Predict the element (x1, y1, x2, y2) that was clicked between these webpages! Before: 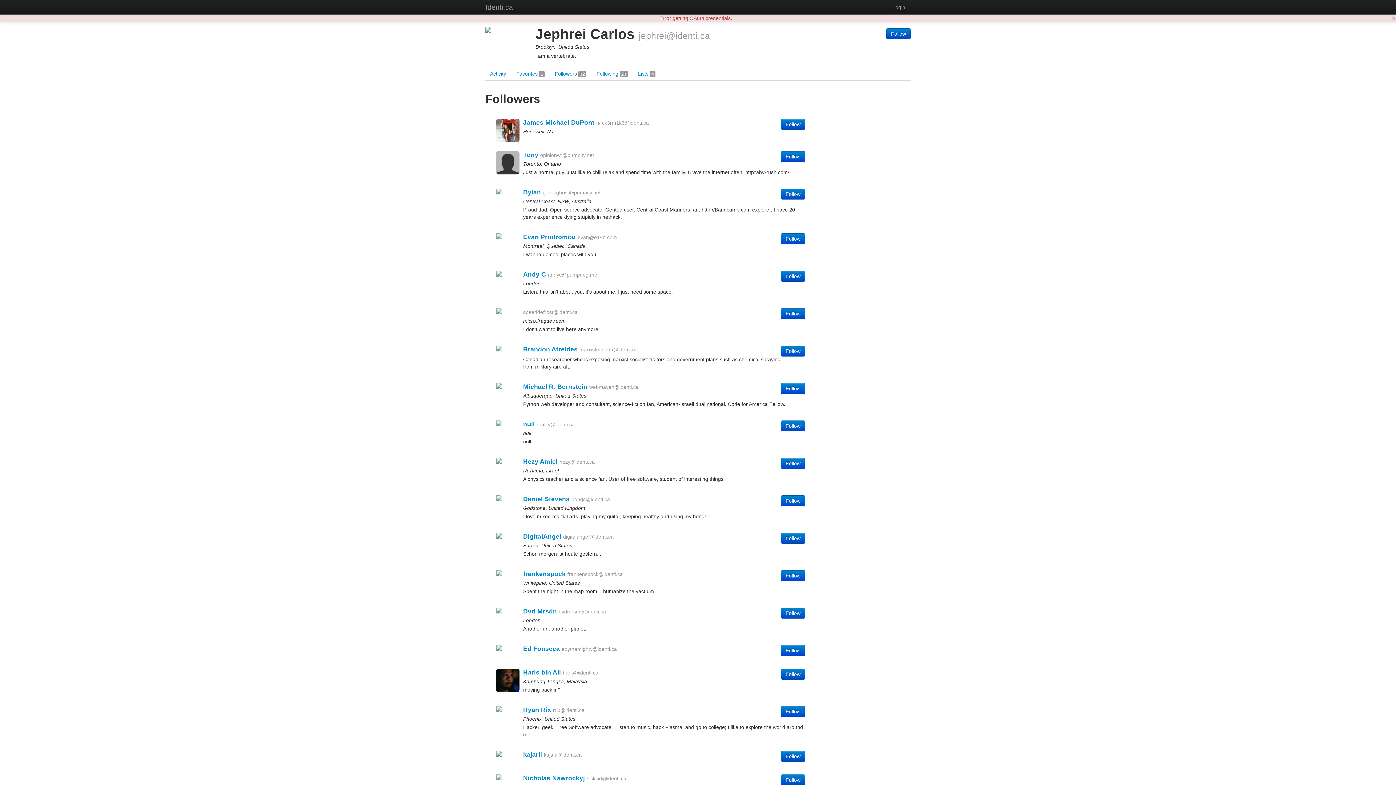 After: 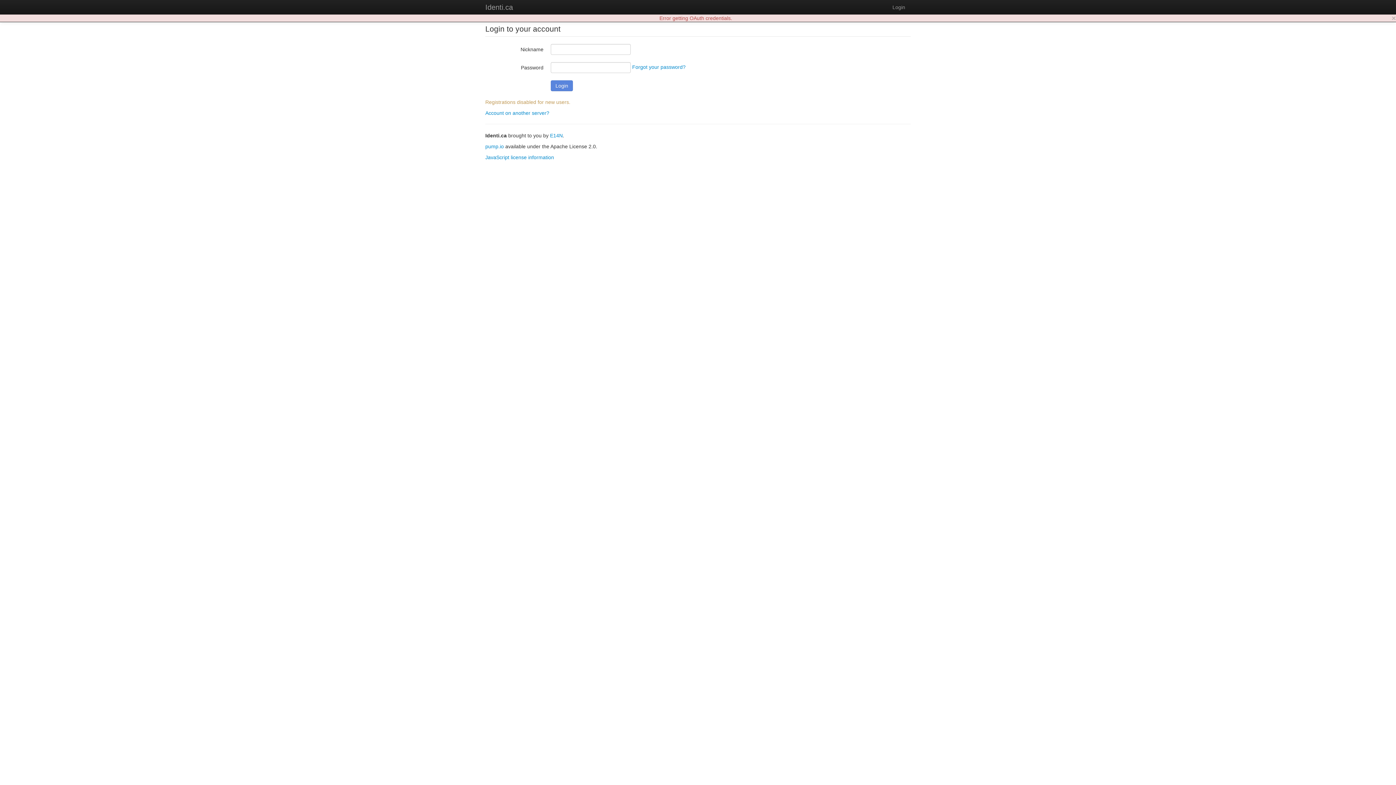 Action: label: Follow bbox: (781, 345, 805, 356)